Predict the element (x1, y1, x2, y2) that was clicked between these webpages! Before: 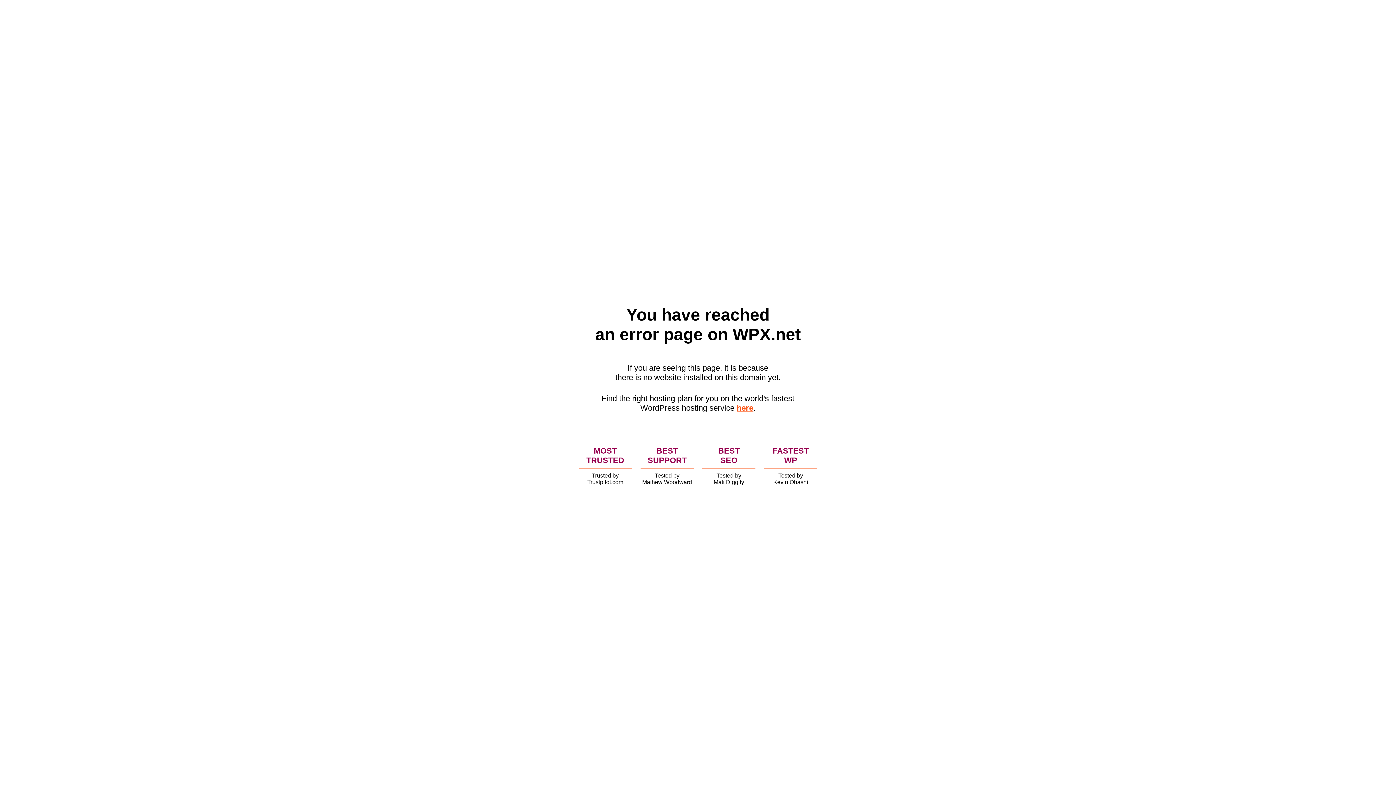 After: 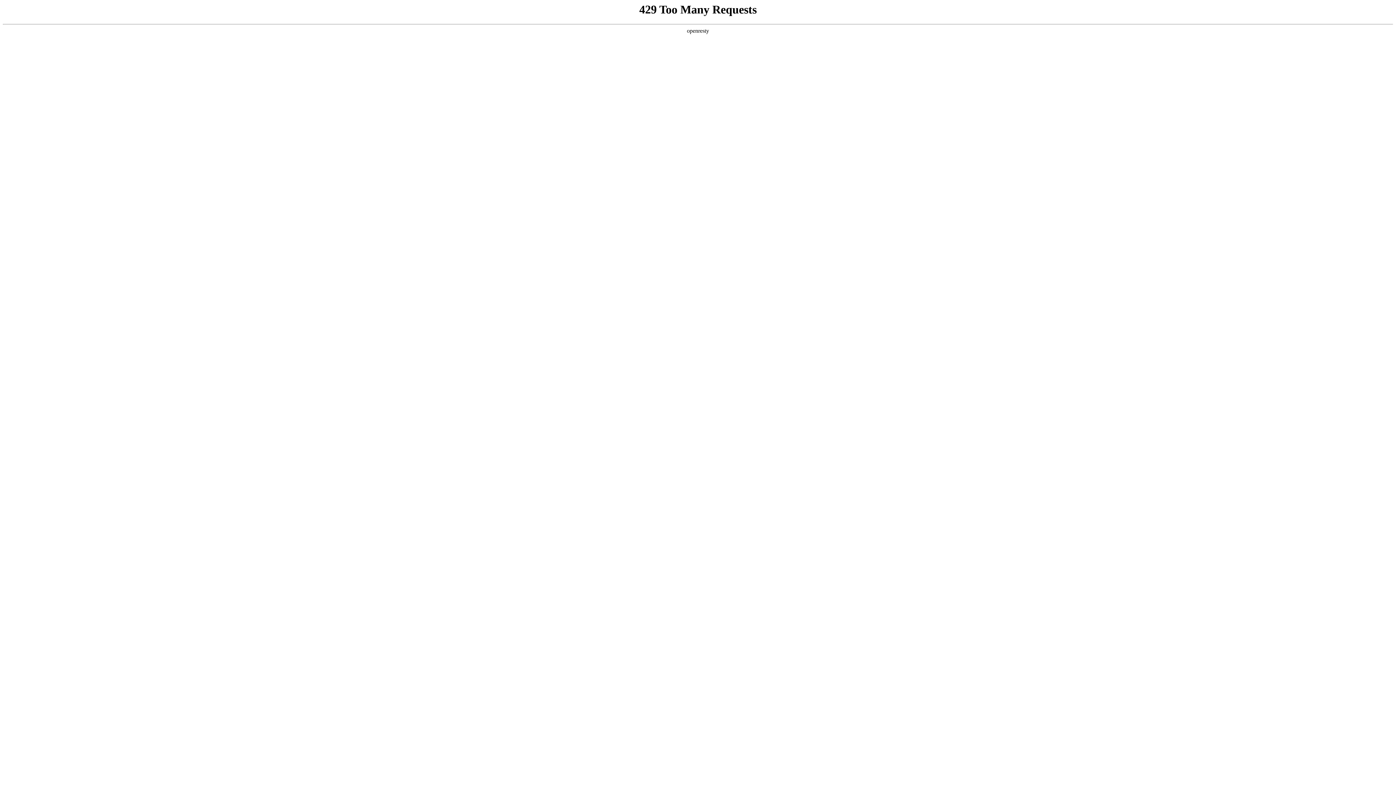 Action: bbox: (736, 403, 753, 412) label: here